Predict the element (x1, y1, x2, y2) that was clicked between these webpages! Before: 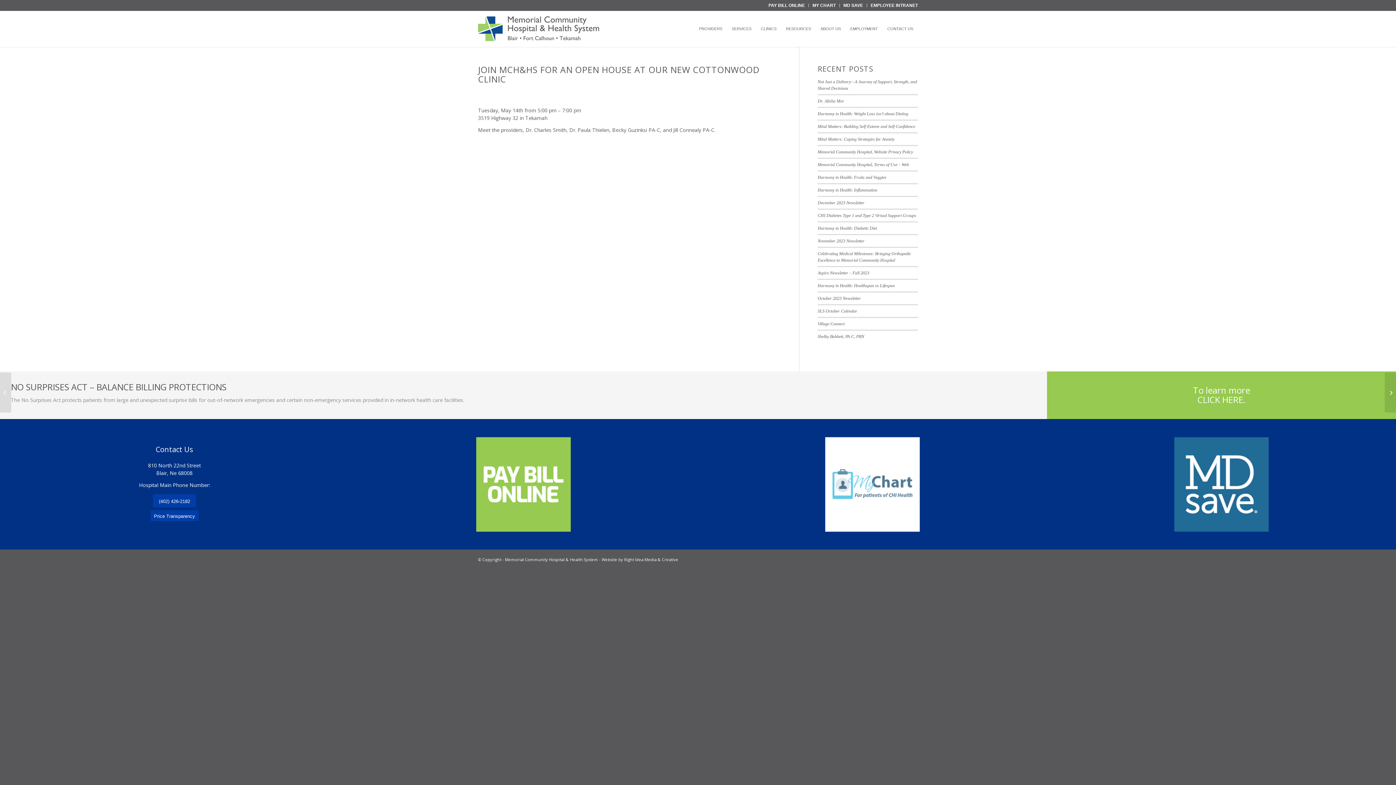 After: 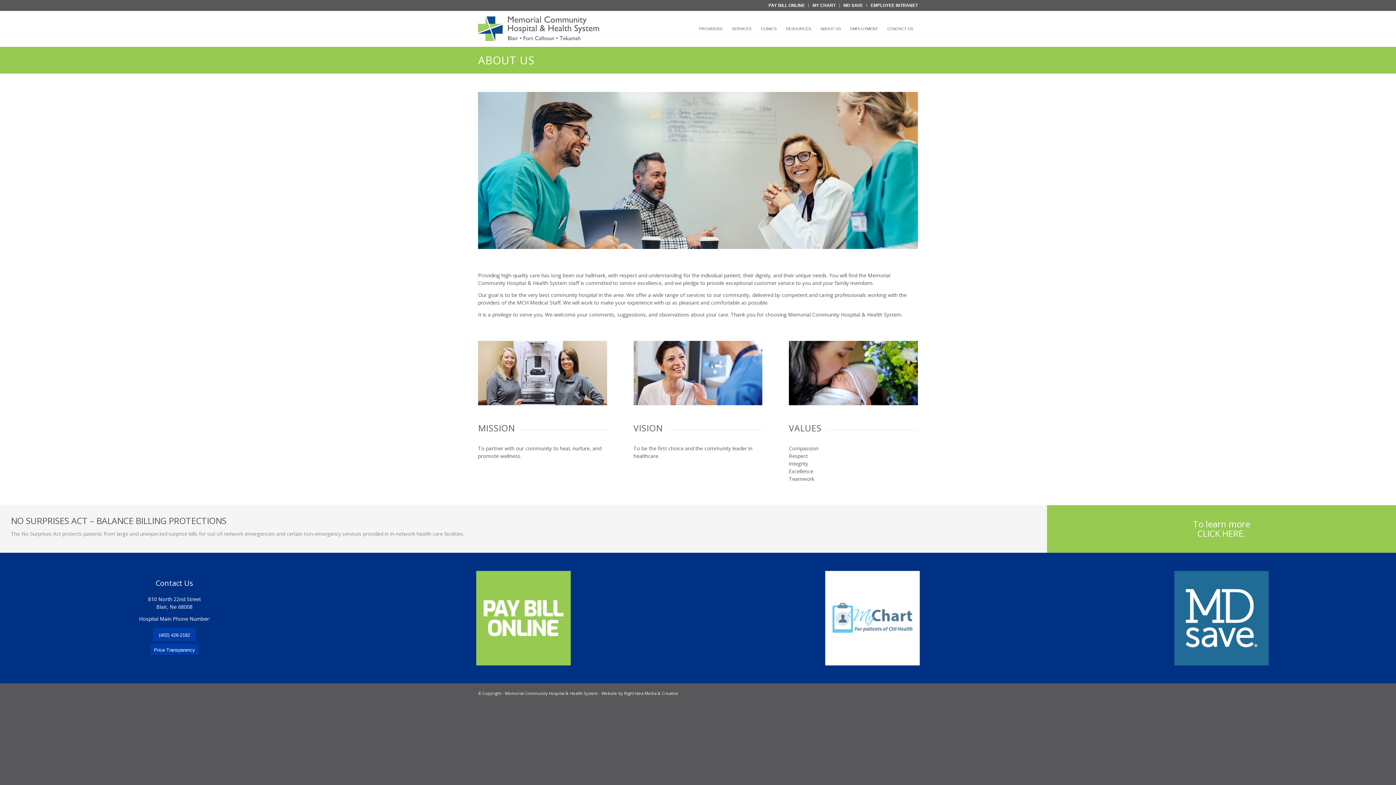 Action: bbox: (816, 10, 845, 46) label: ABOUT US